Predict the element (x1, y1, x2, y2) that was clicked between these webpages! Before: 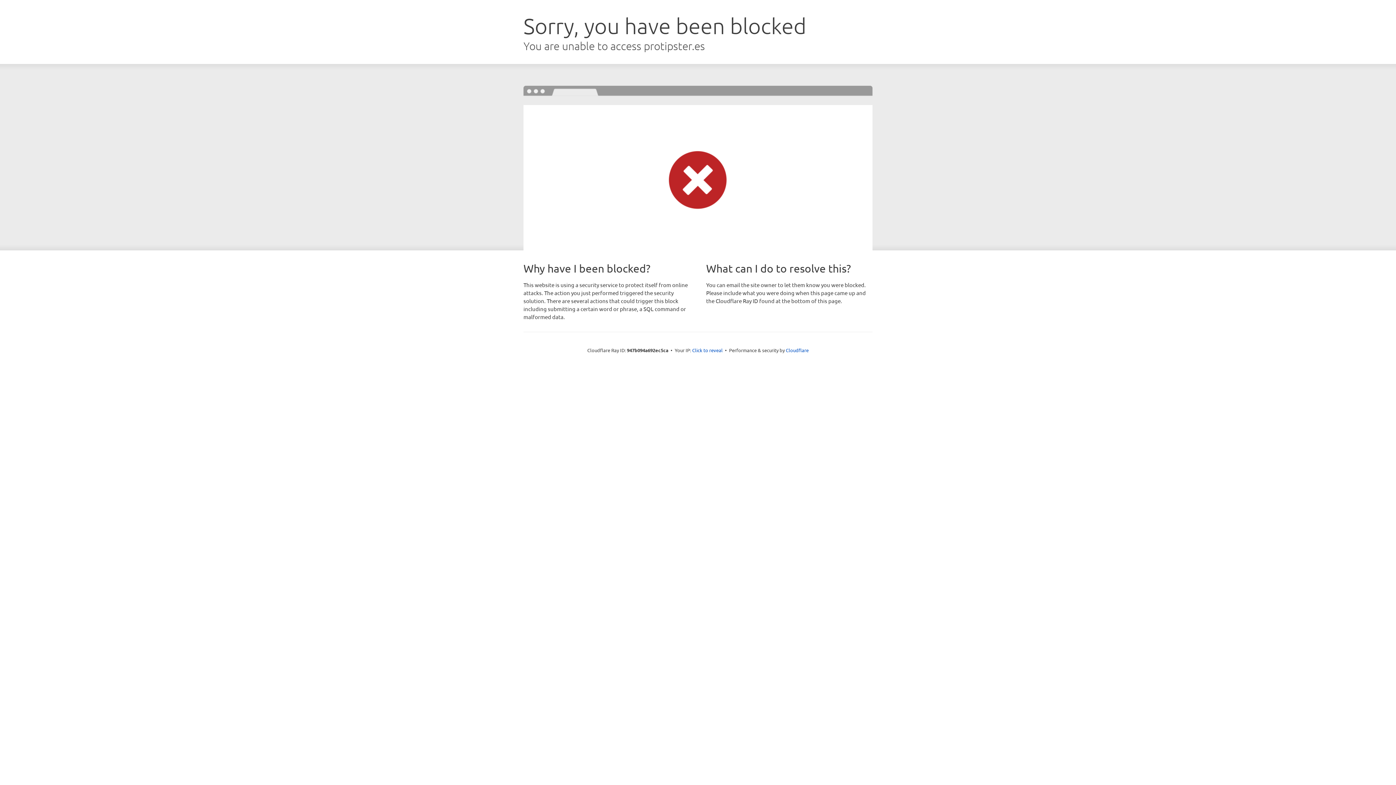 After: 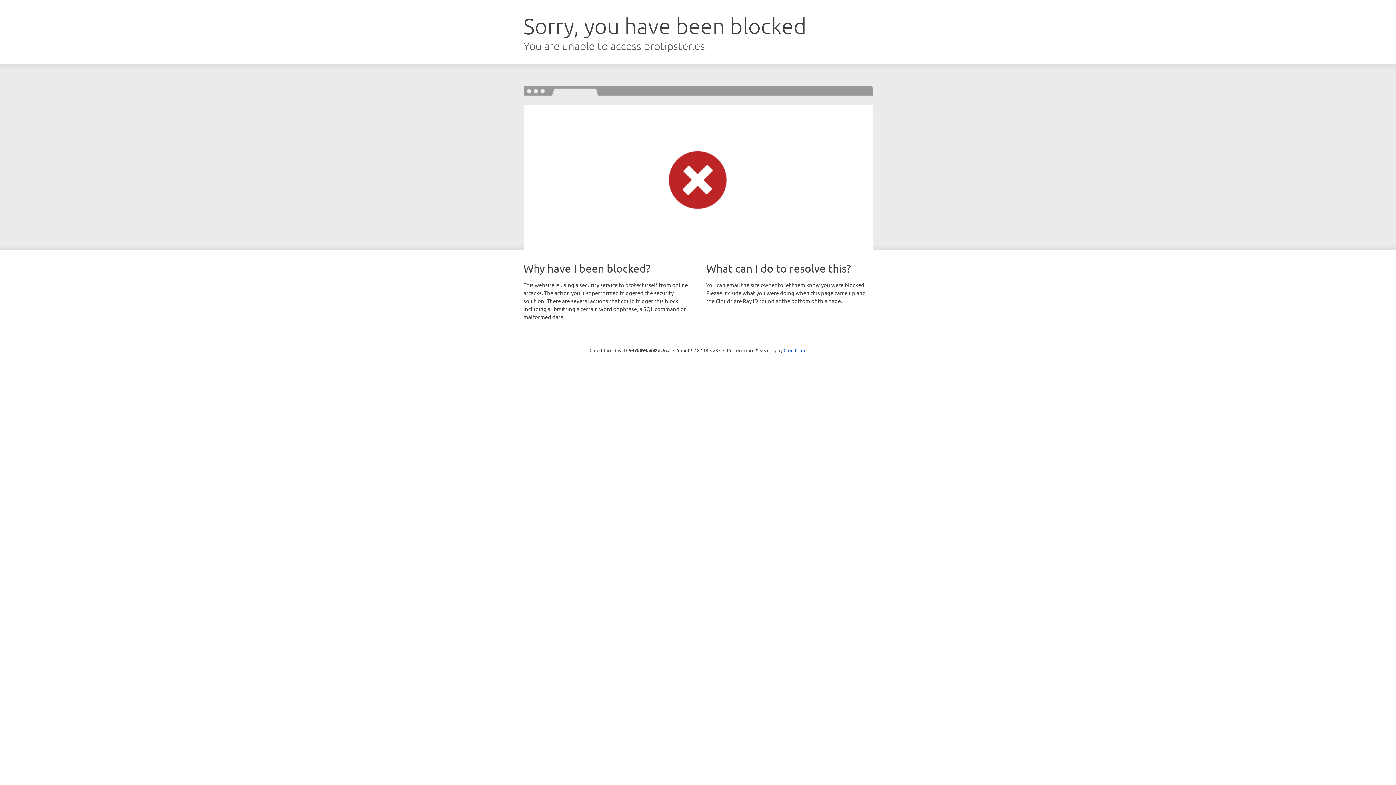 Action: bbox: (692, 346, 722, 353) label: Click to reveal